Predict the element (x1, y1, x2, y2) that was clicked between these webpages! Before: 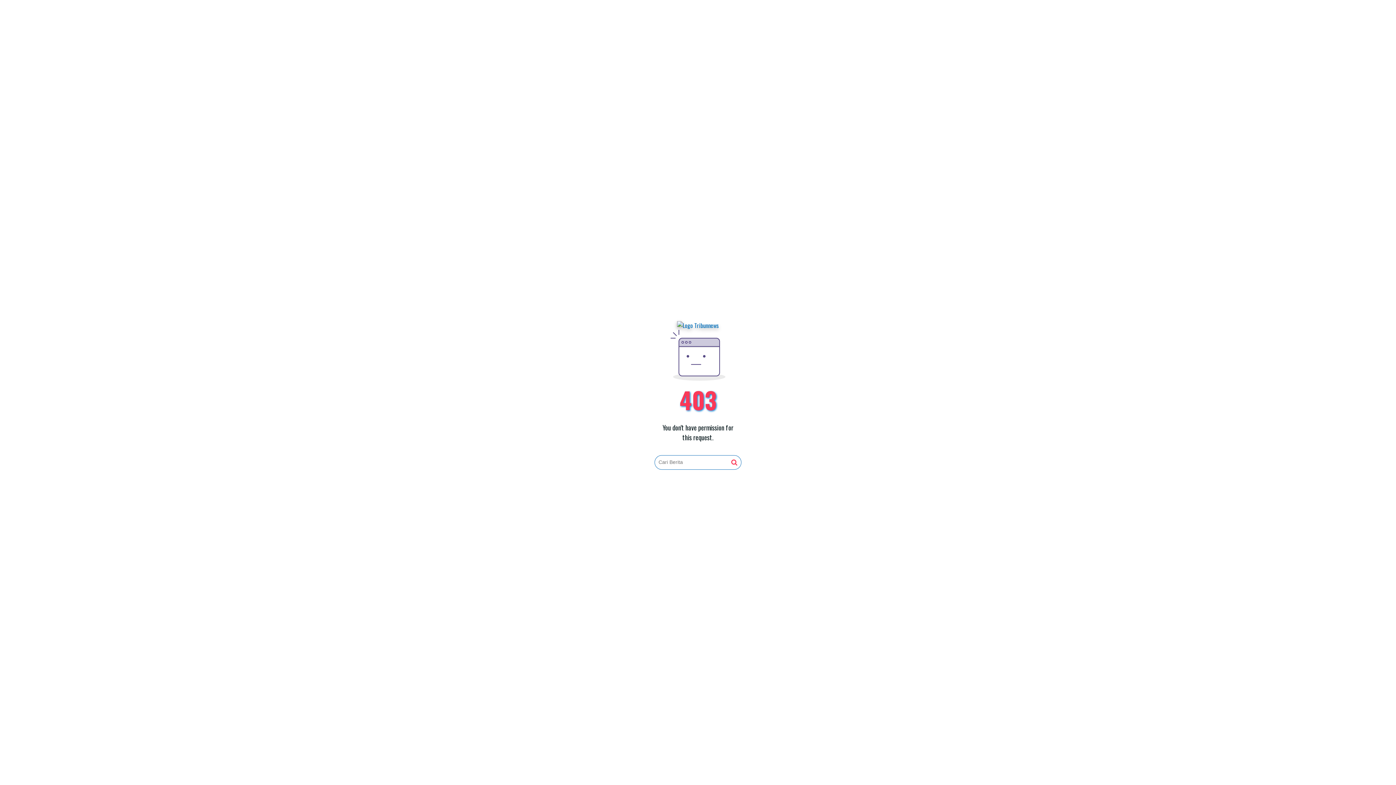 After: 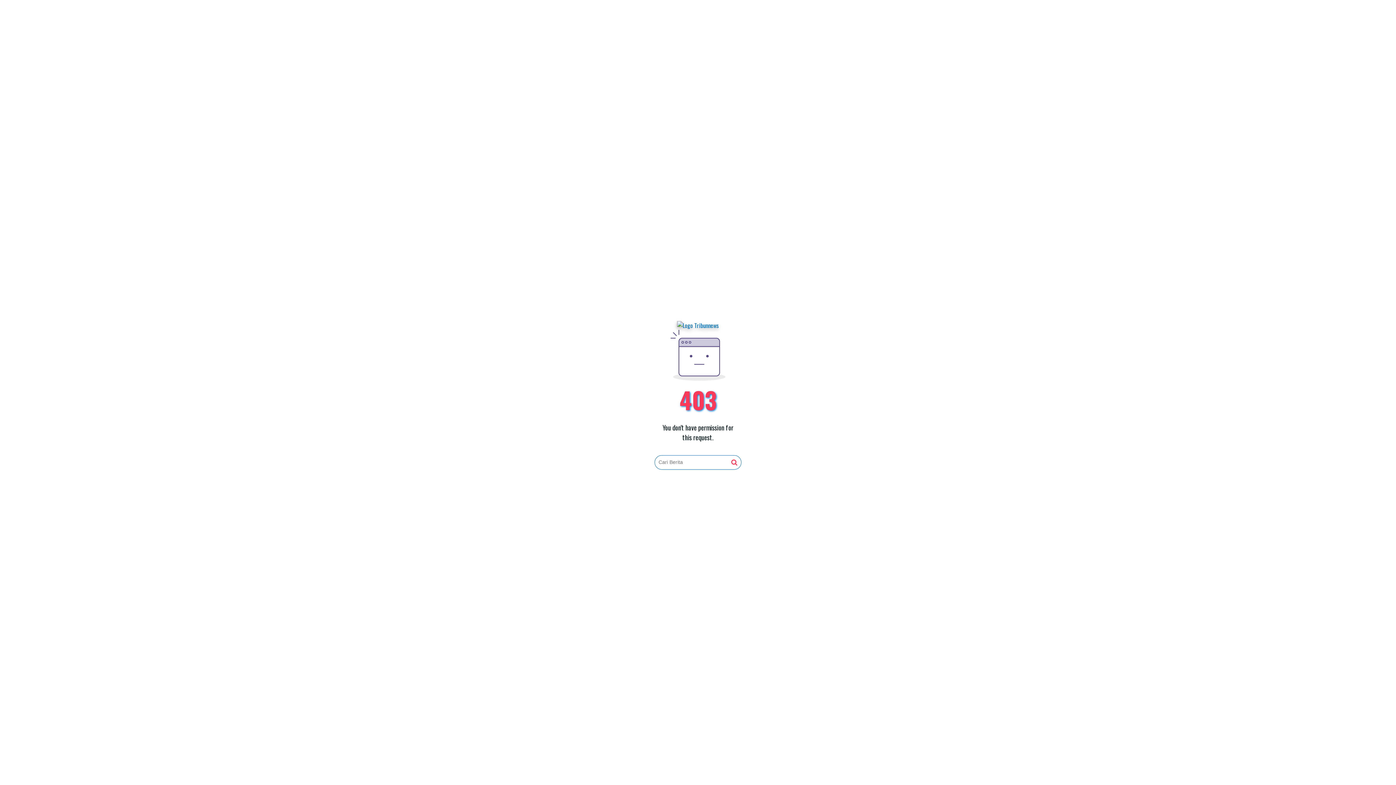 Action: bbox: (677, 321, 719, 330)